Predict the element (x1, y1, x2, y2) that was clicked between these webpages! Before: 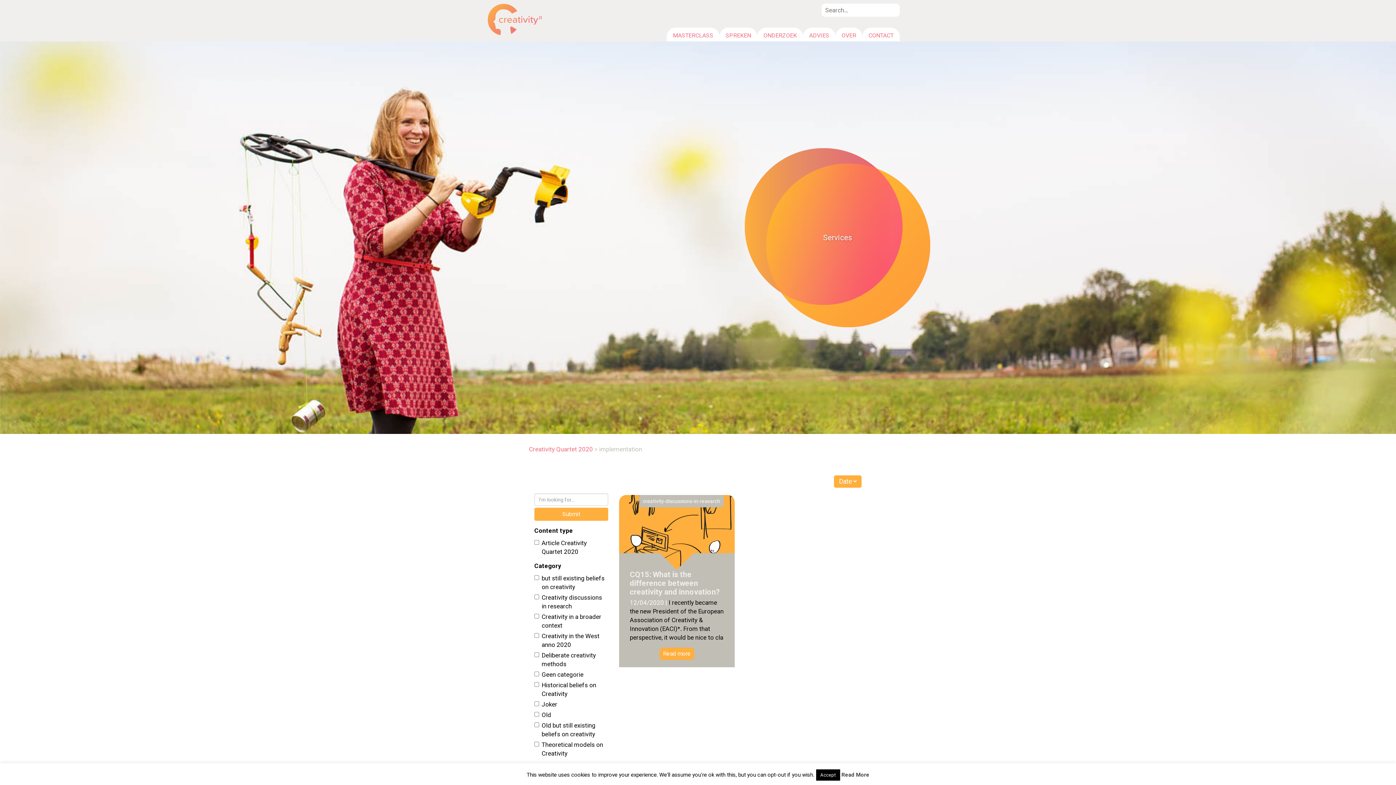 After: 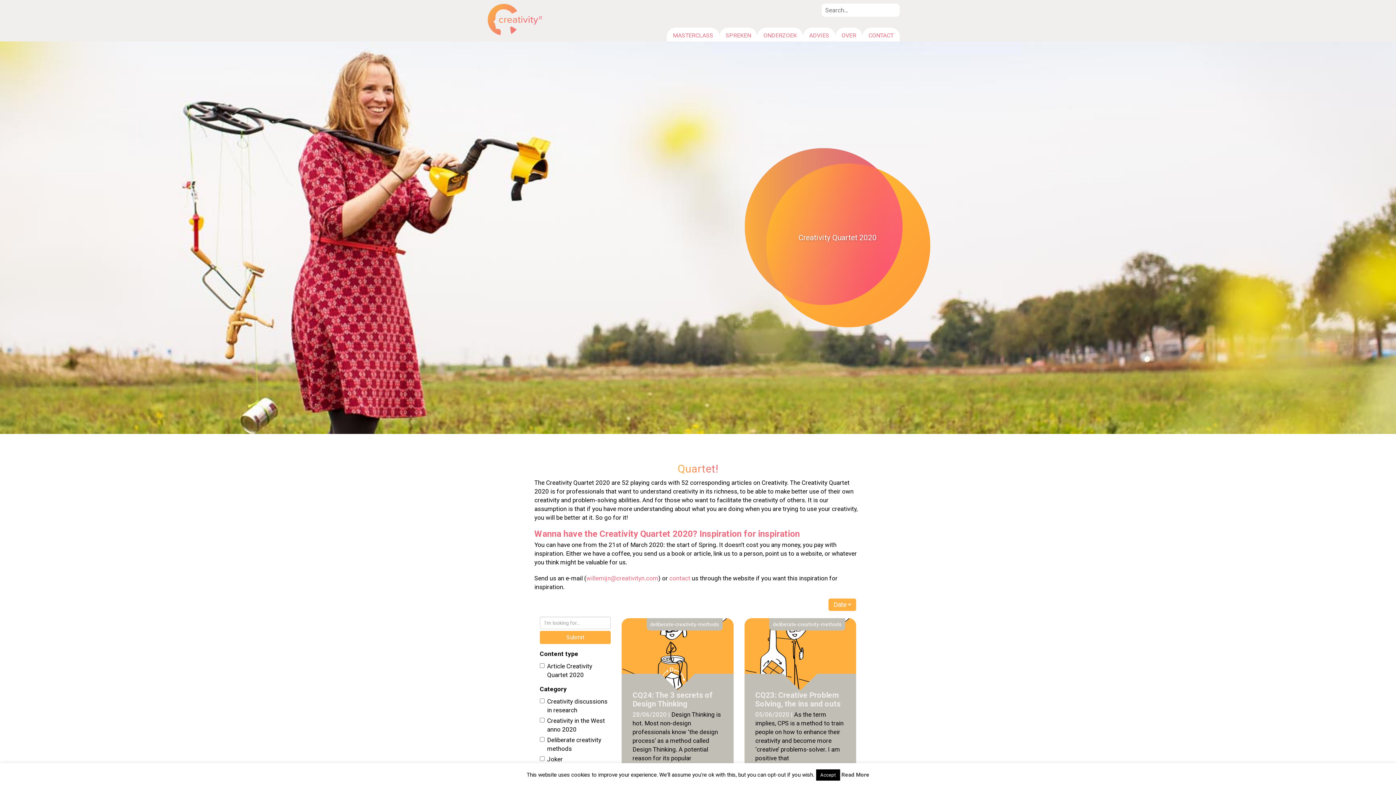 Action: bbox: (529, 445, 593, 453) label: Creativity Quartet 2020